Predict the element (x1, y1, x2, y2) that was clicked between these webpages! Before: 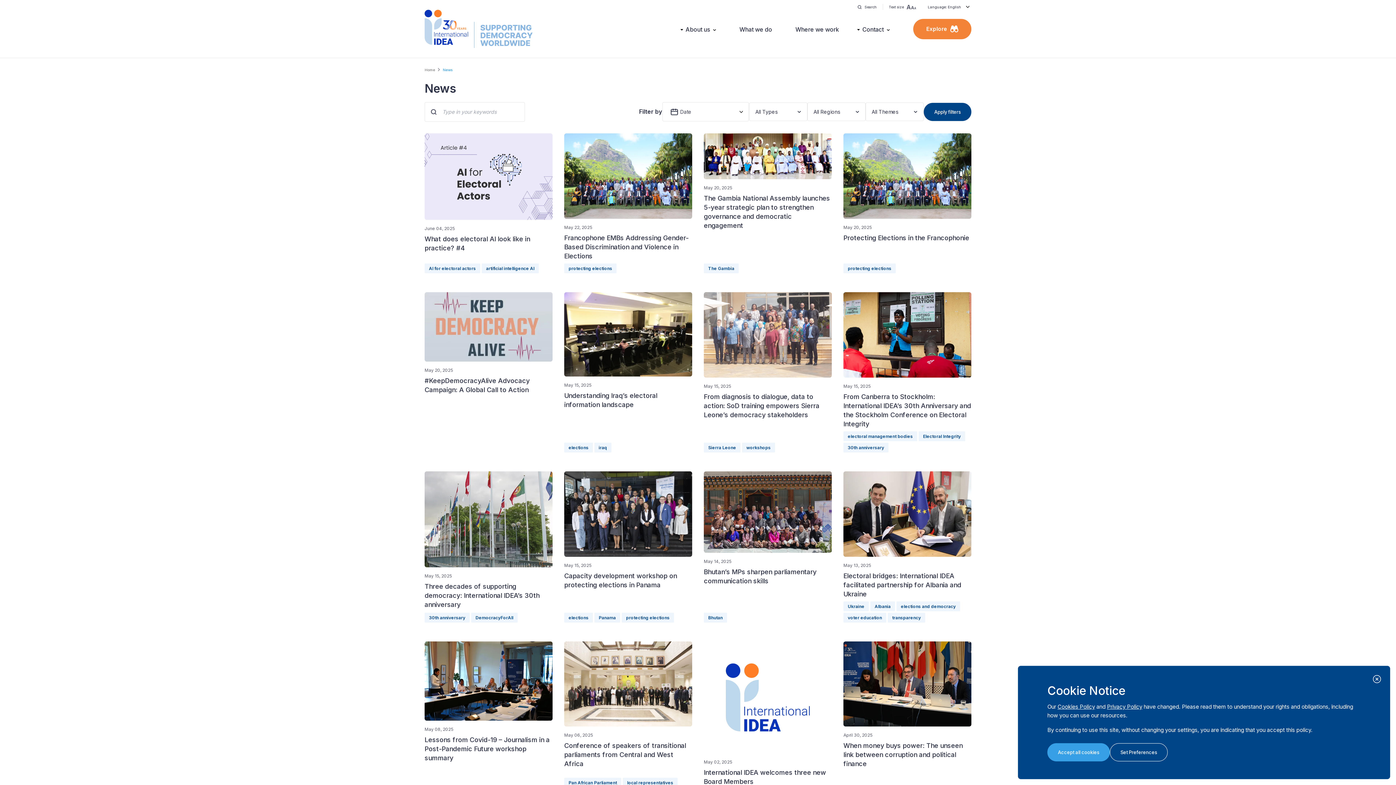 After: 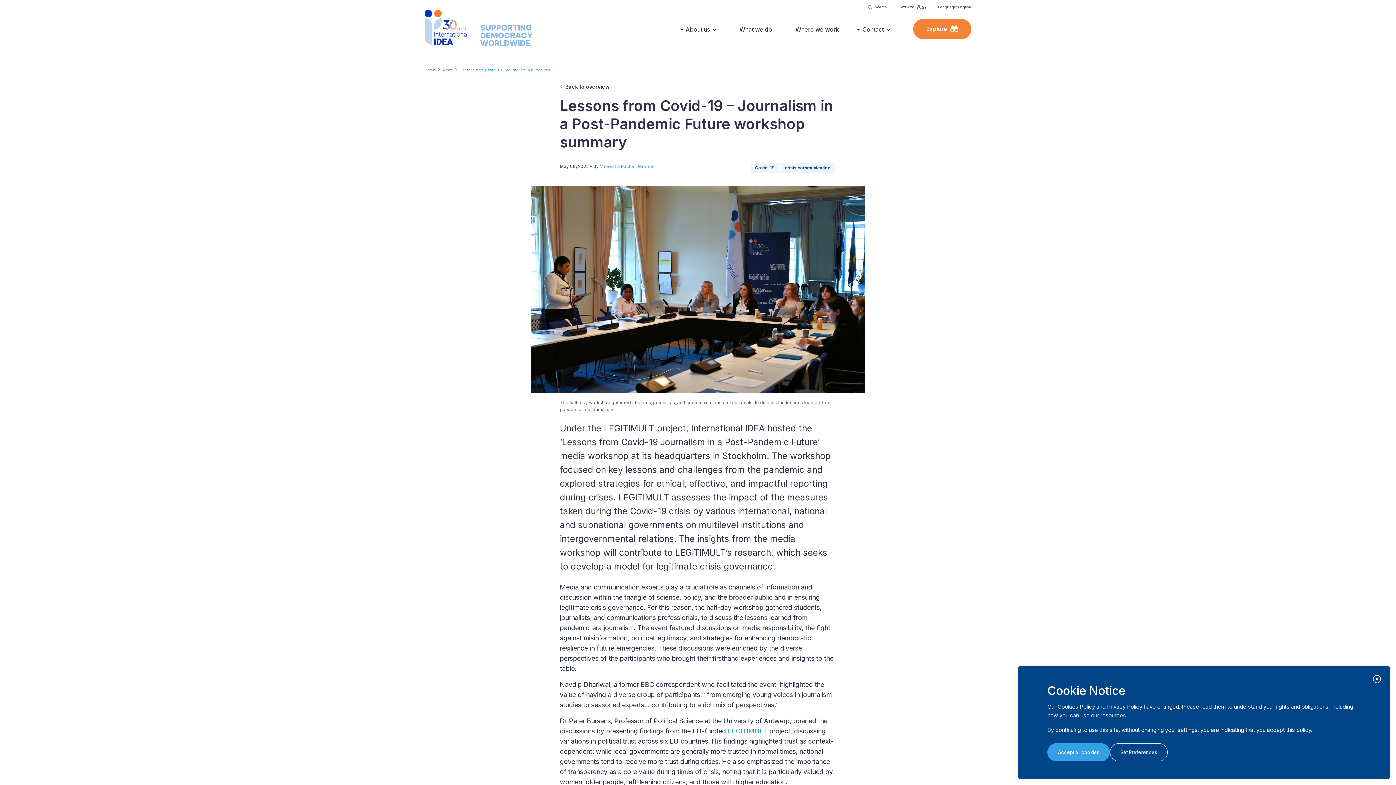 Action: label: May 08, 2025
Lessons from Covid-19 – Journalism in a Post-Pandemic Future workshop summary bbox: (424, 641, 552, 765)